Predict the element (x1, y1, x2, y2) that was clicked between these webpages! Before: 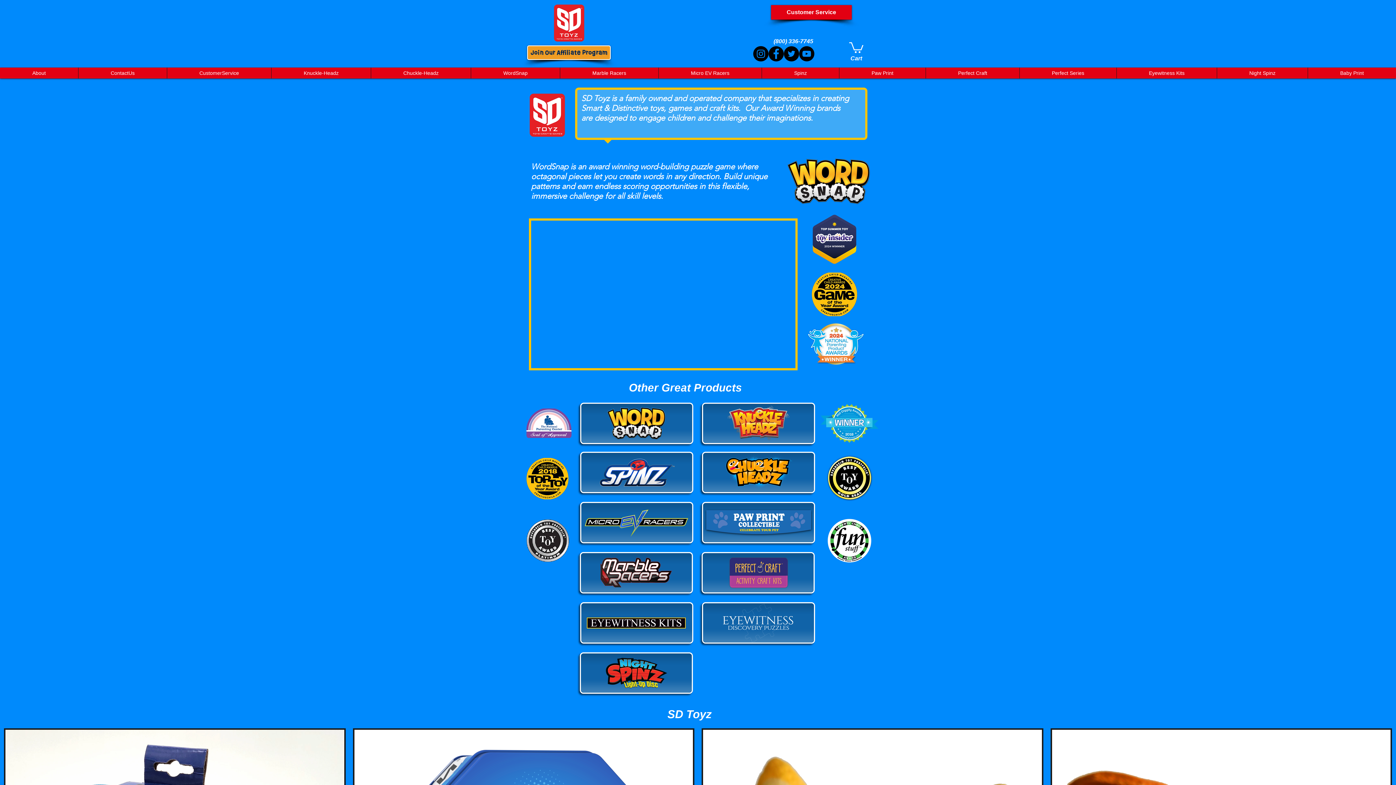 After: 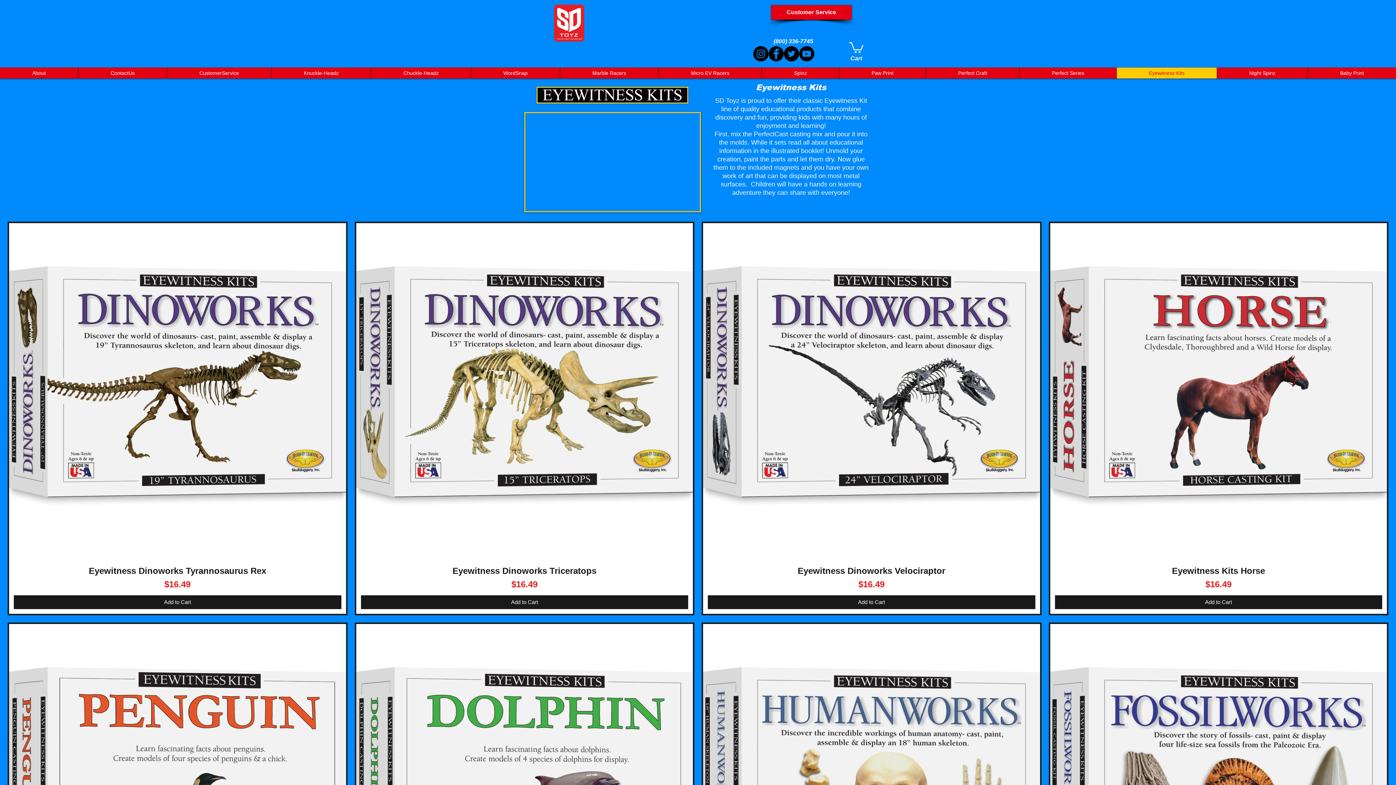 Action: bbox: (1116, 67, 1217, 78) label: Eyewitness Kits